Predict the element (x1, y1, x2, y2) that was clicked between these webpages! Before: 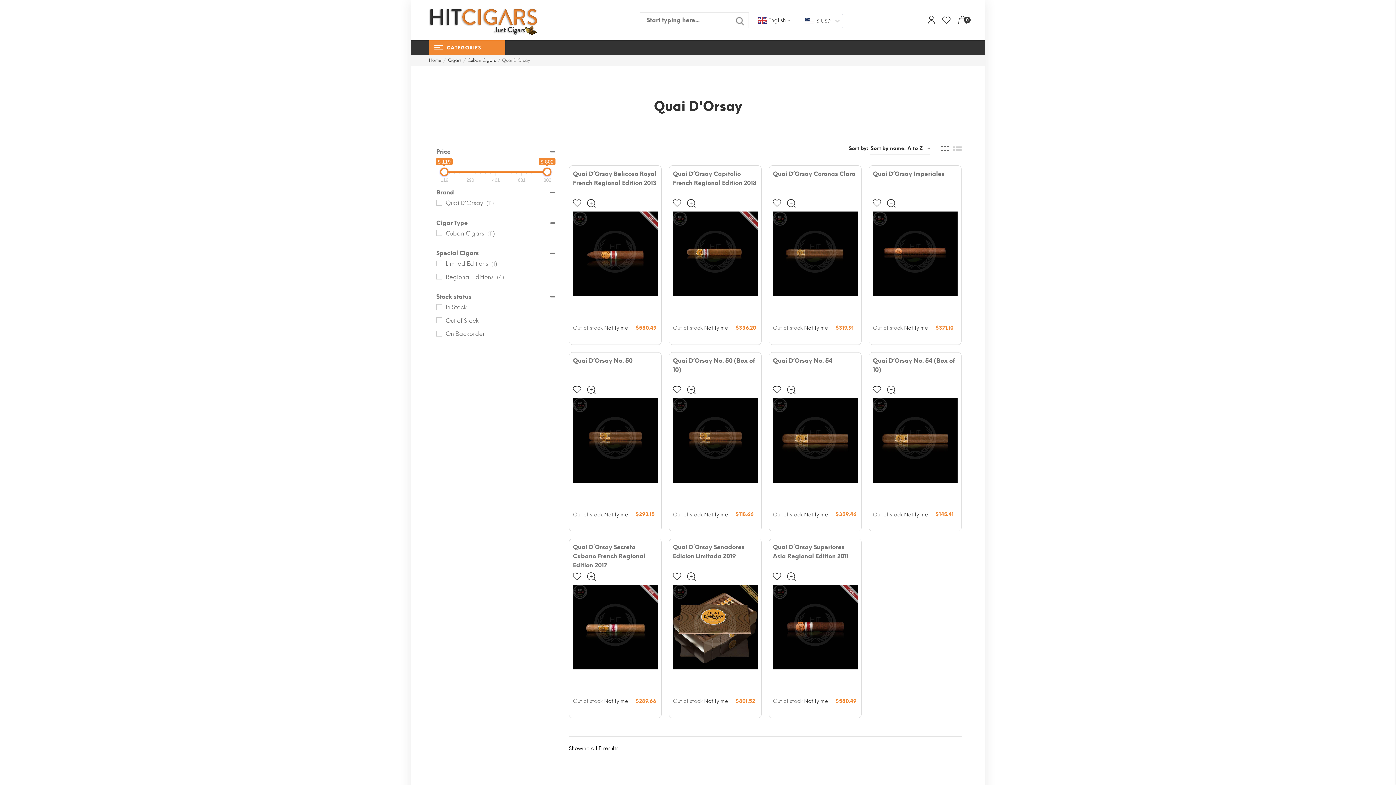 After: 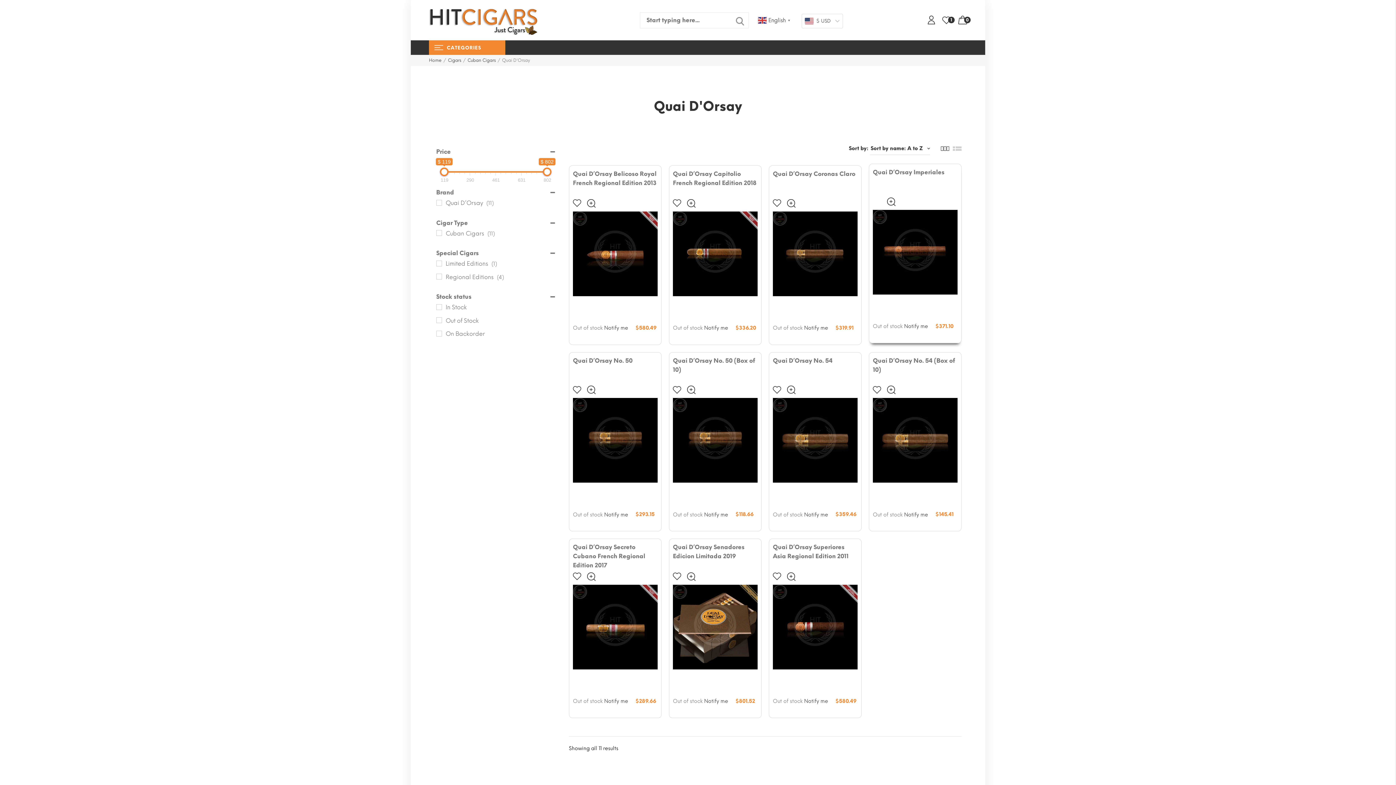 Action: label:  Add to wishlist bbox: (873, 196, 881, 204)